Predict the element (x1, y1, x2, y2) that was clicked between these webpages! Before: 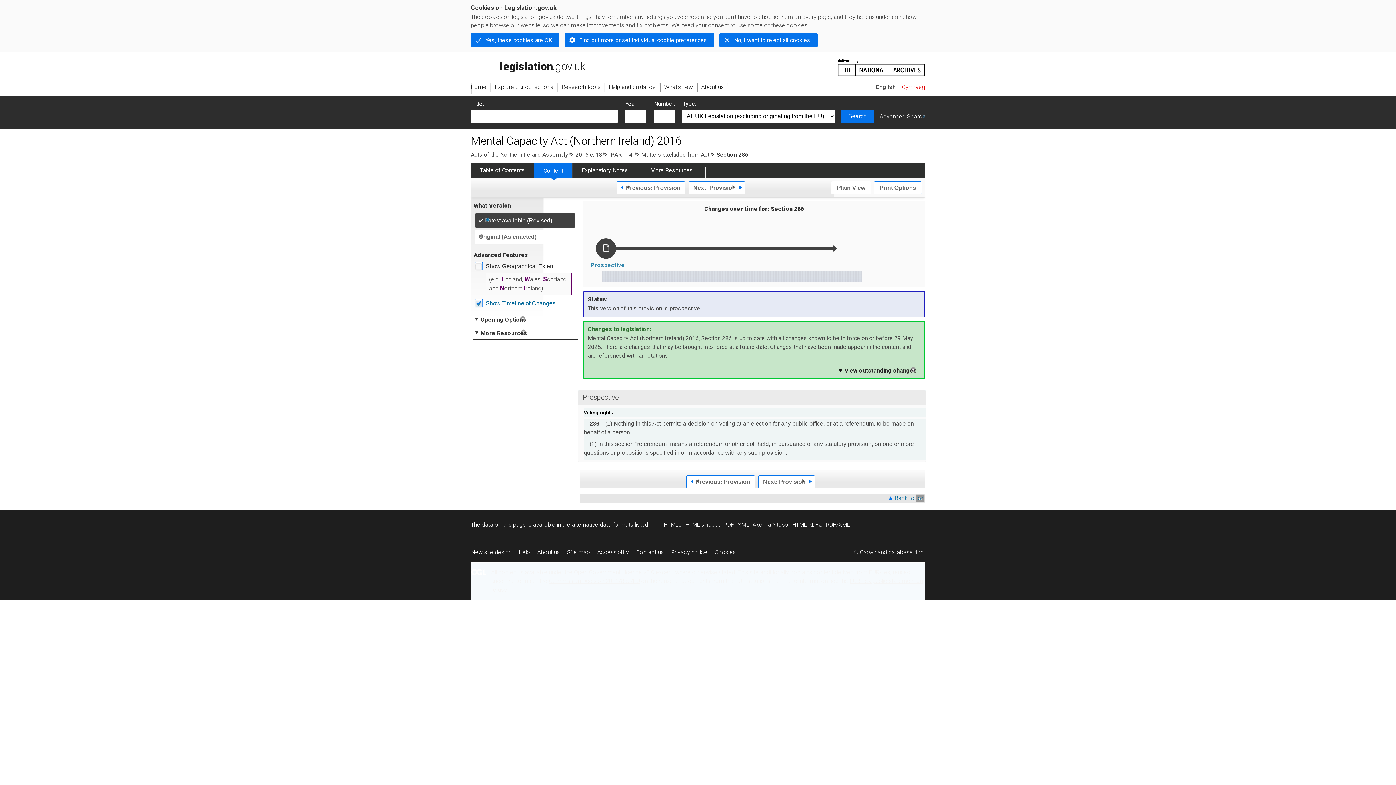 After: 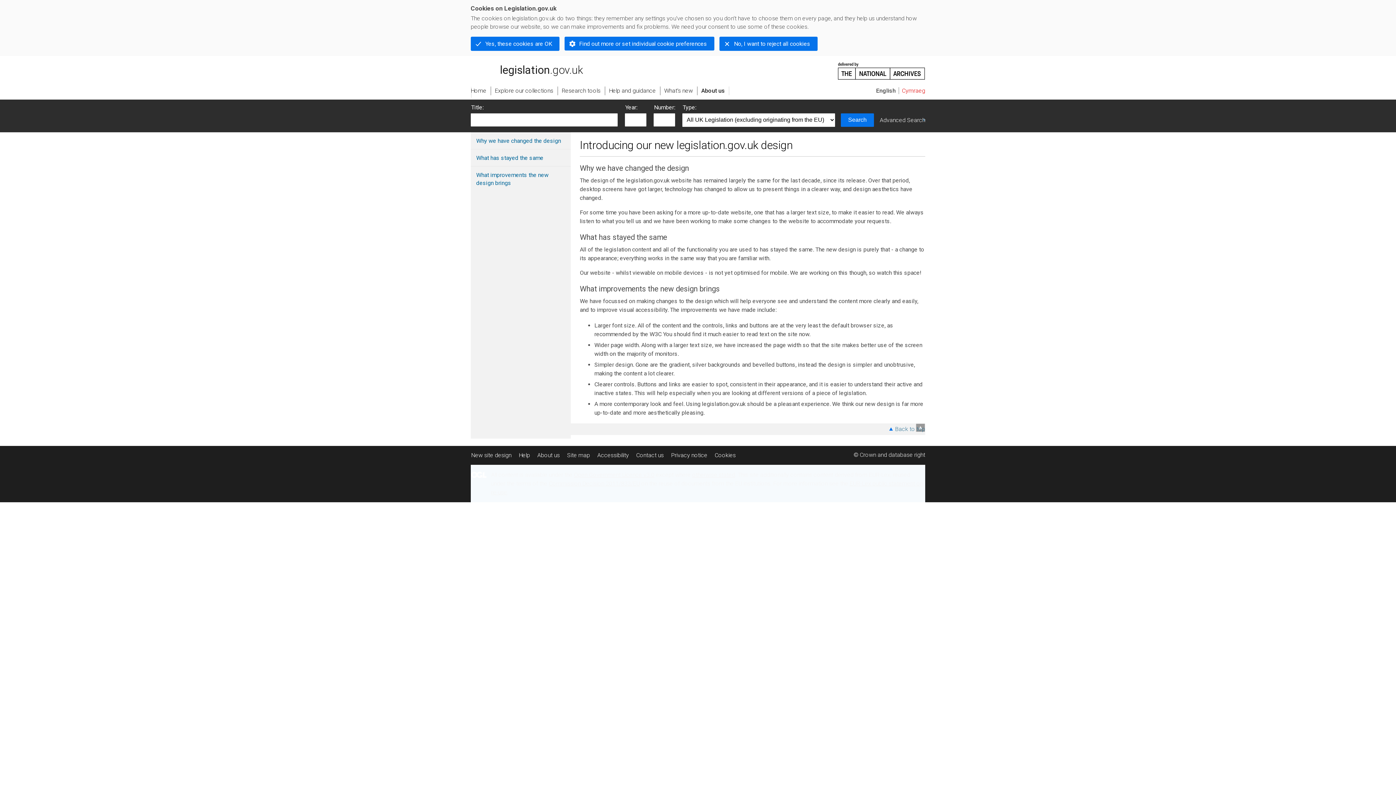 Action: bbox: (470, 545, 515, 560) label: New site design